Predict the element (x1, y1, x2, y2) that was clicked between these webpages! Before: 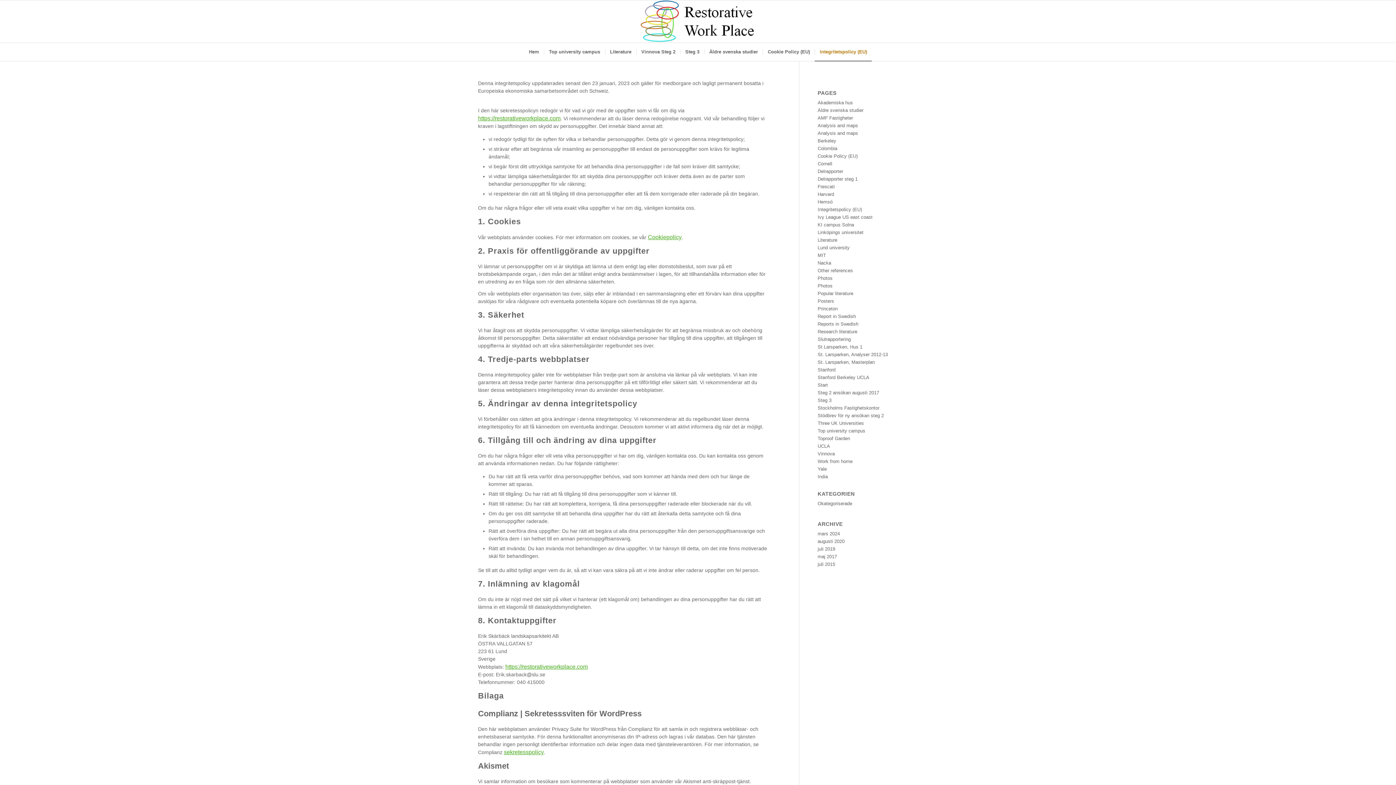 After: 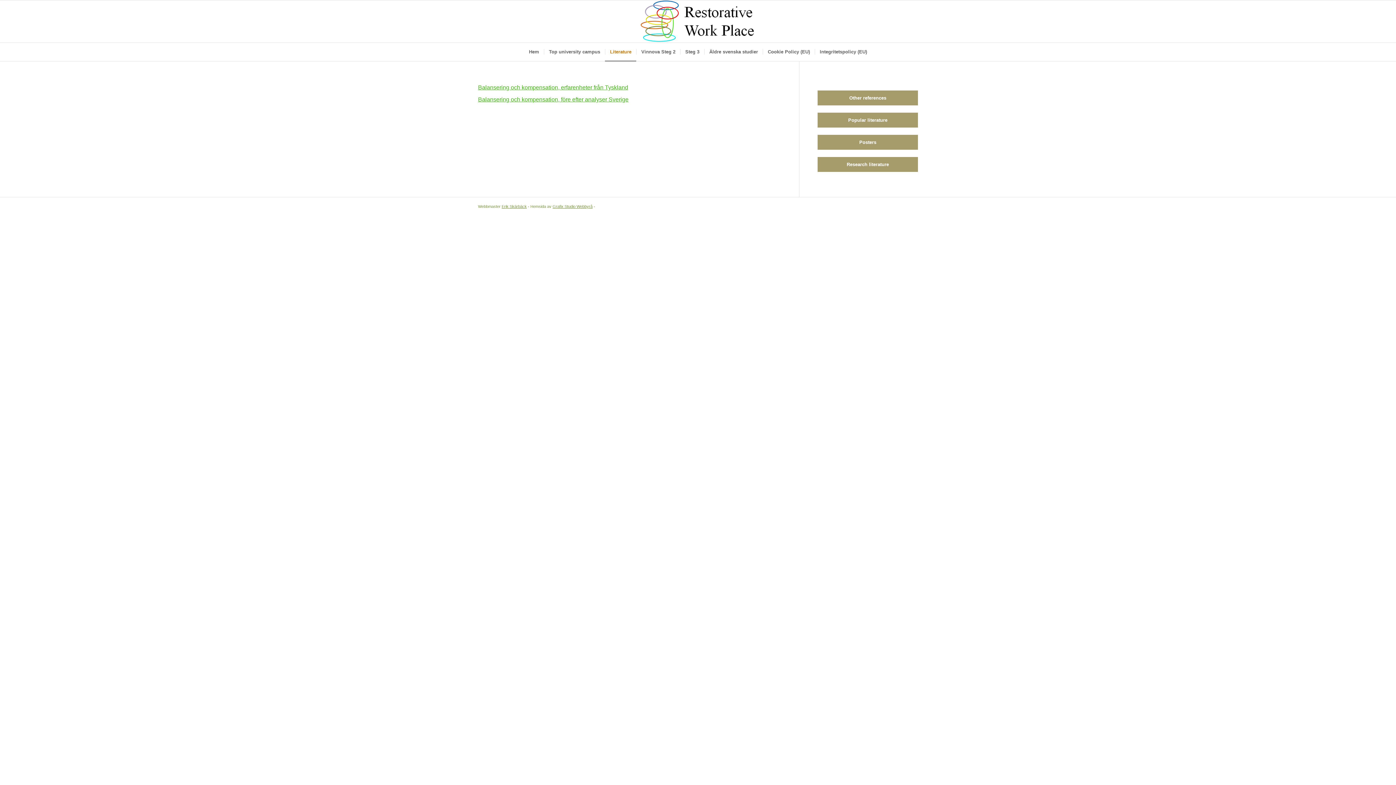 Action: bbox: (817, 290, 853, 296) label: Popular literature